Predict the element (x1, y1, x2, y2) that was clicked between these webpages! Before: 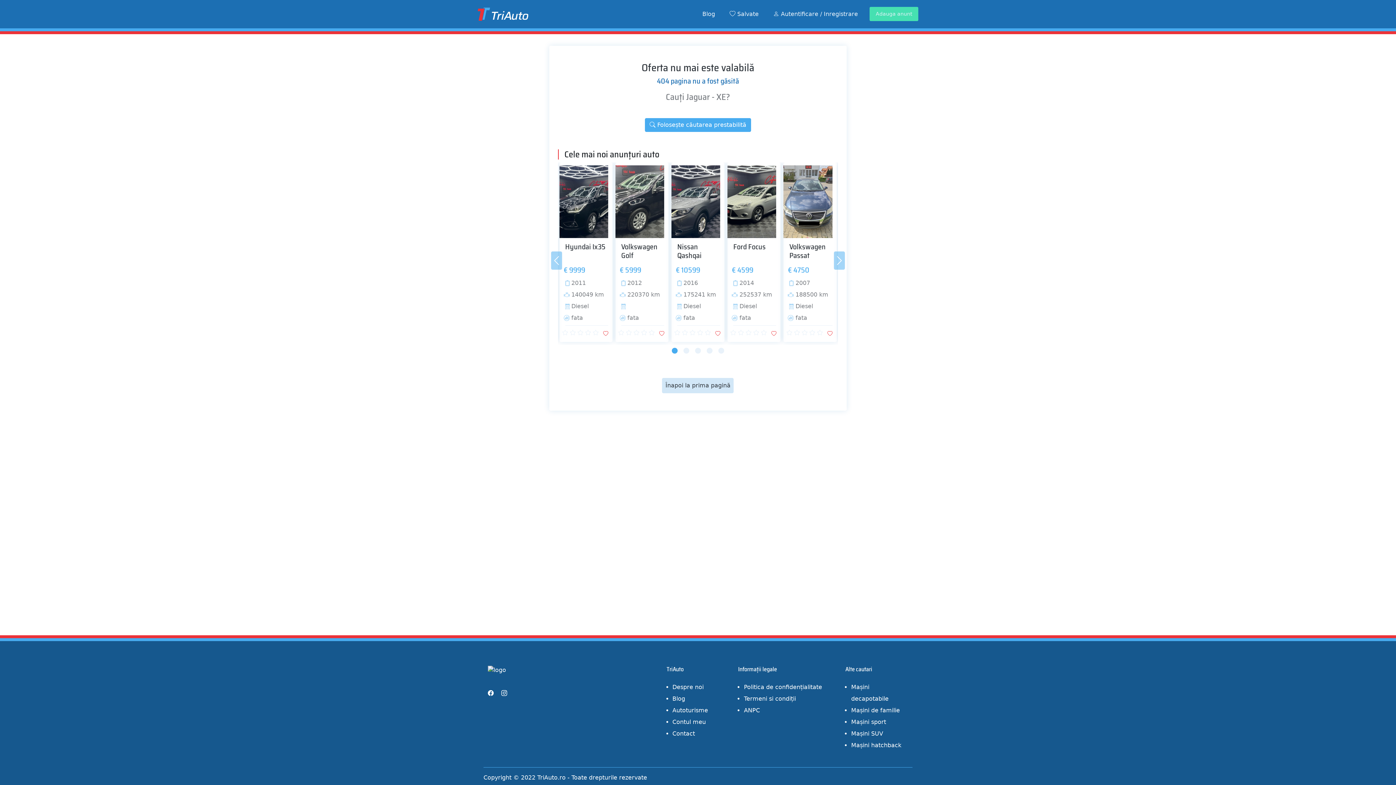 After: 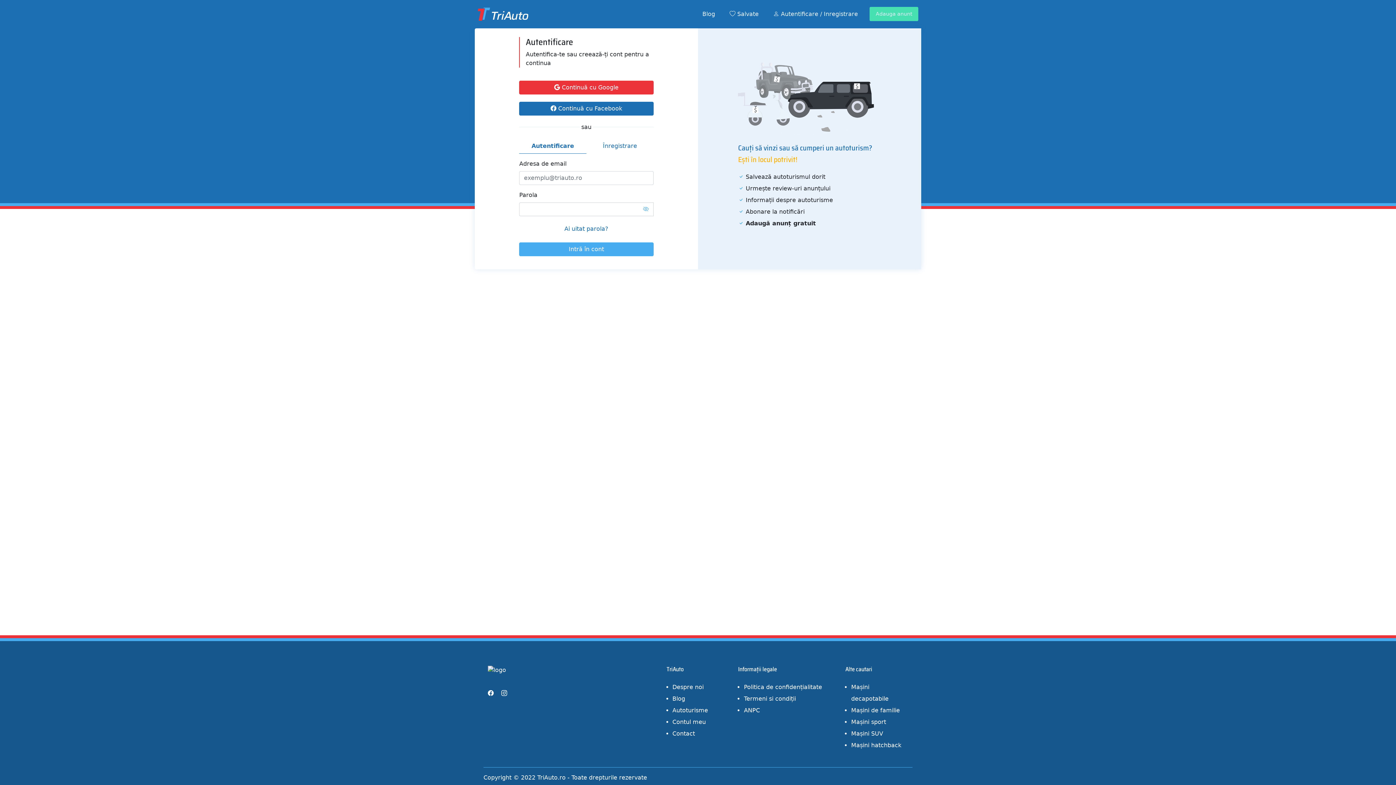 Action: bbox: (770, 6, 861, 21) label:  Autentificare / Inregistrare